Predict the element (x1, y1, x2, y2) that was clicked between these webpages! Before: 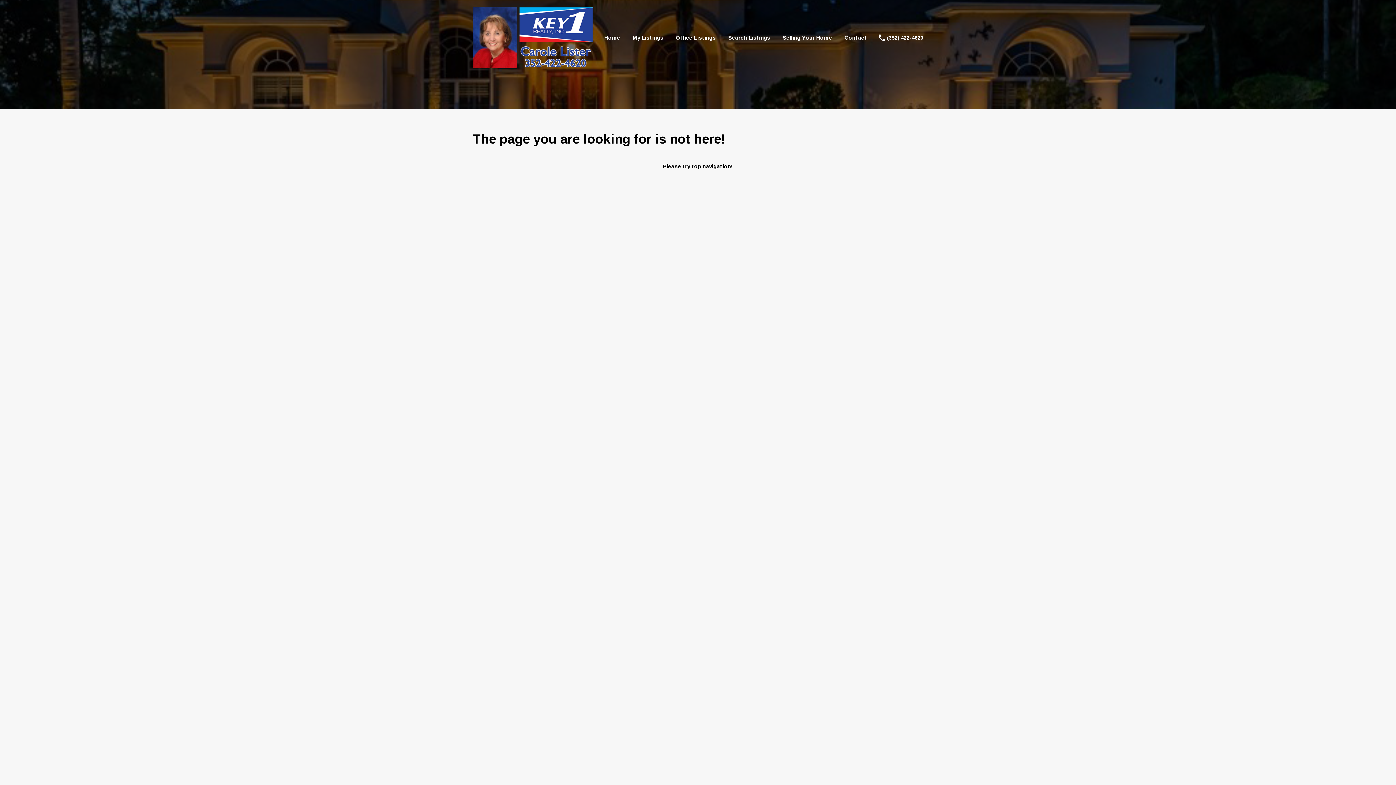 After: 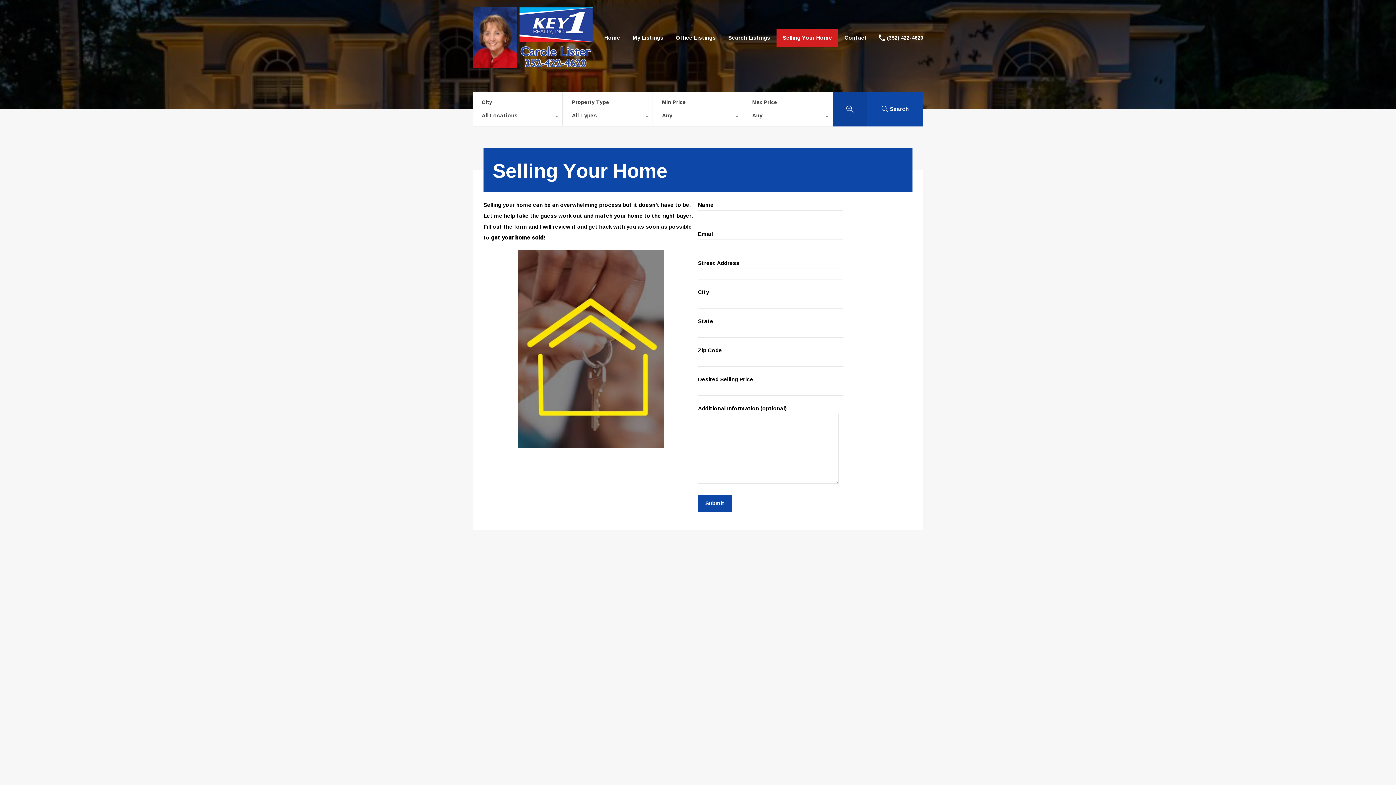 Action: label: Selling Your Home bbox: (776, 28, 838, 46)